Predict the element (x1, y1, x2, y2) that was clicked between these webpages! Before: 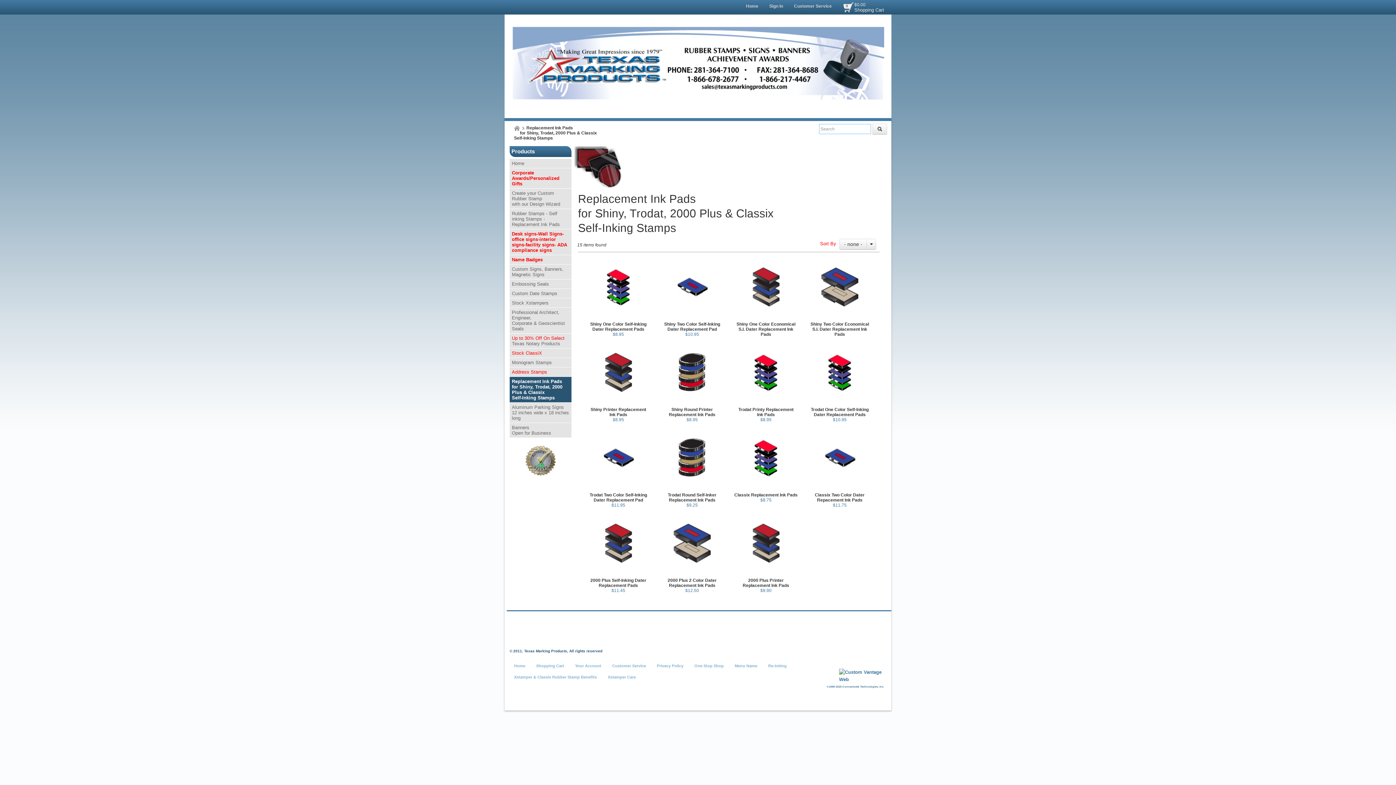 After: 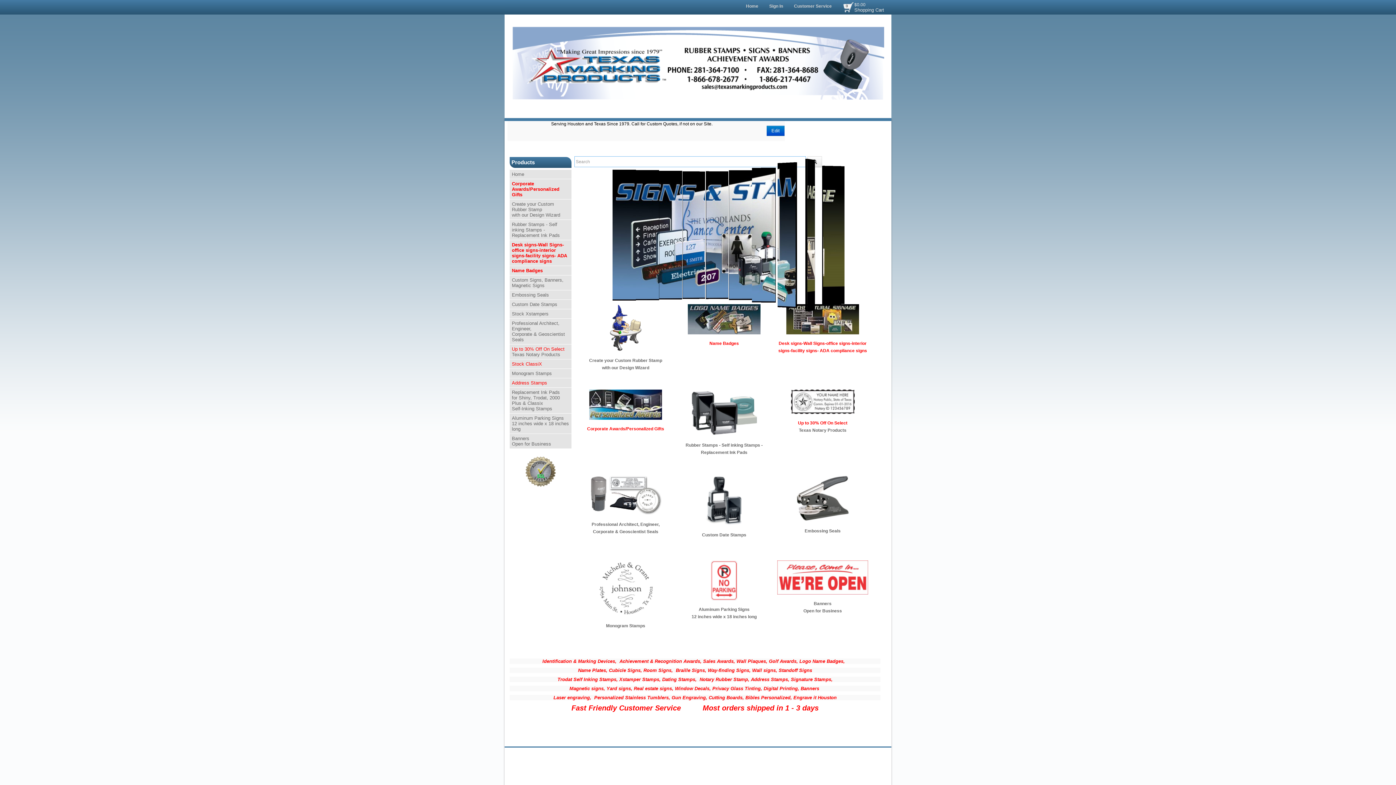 Action: label: Home bbox: (509, 158, 571, 168)